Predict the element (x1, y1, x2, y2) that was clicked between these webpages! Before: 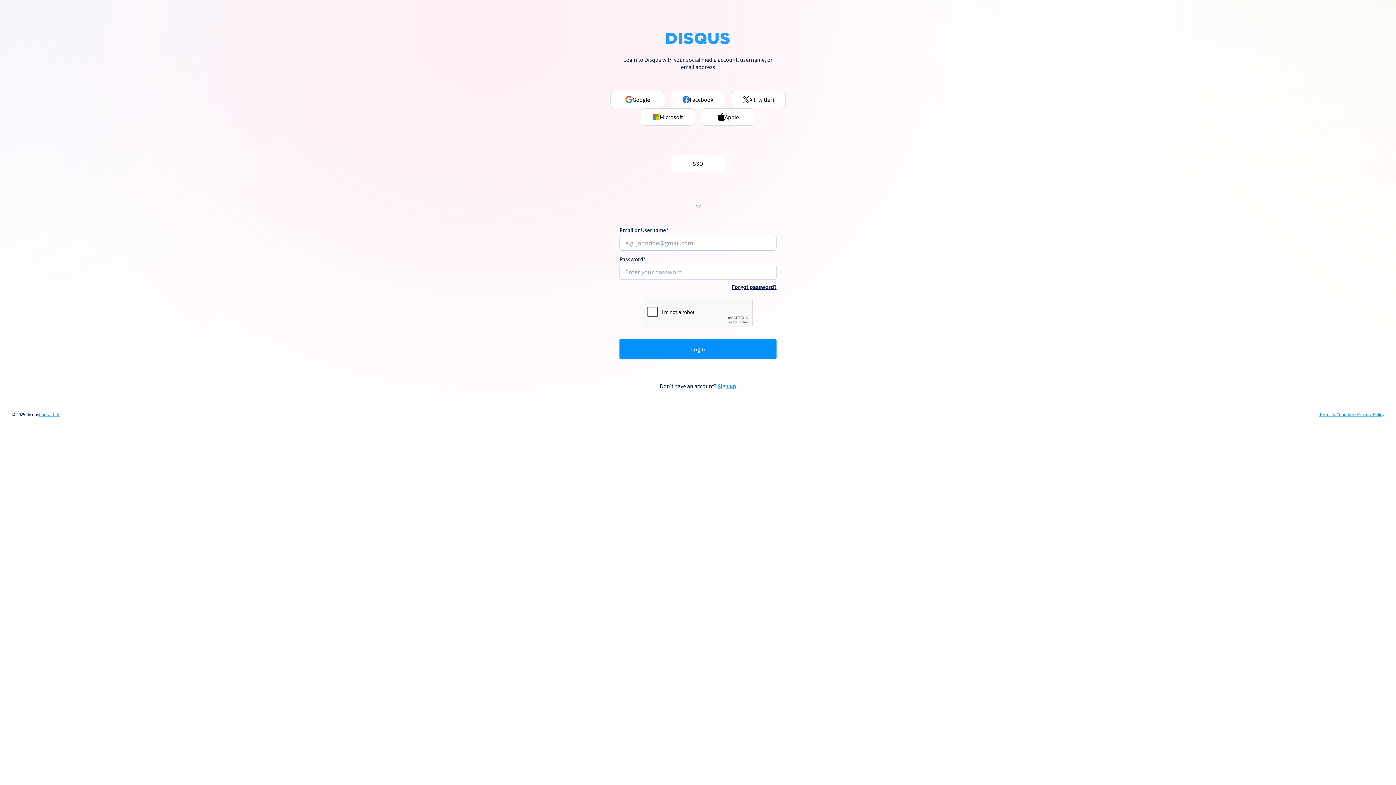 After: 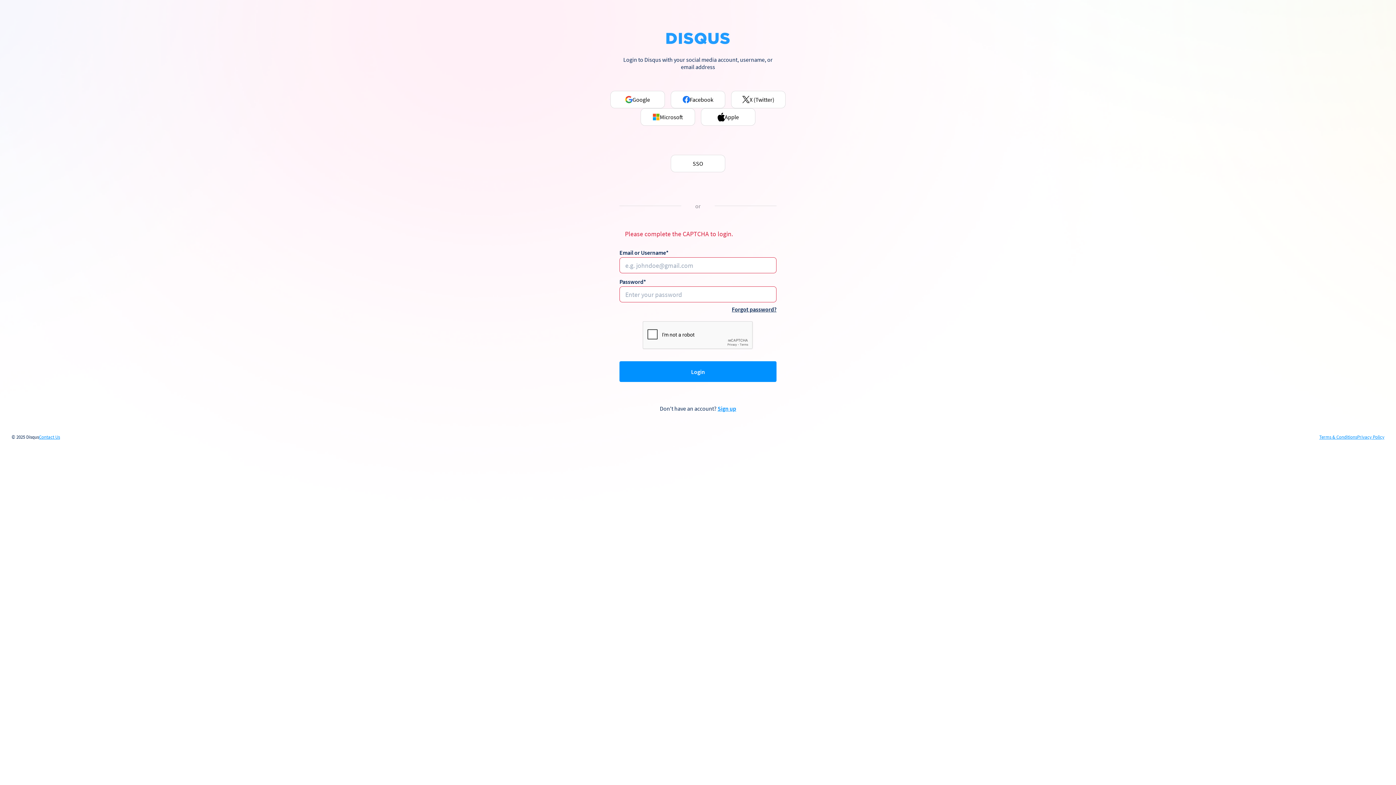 Action: bbox: (619, 339, 776, 359) label: Login